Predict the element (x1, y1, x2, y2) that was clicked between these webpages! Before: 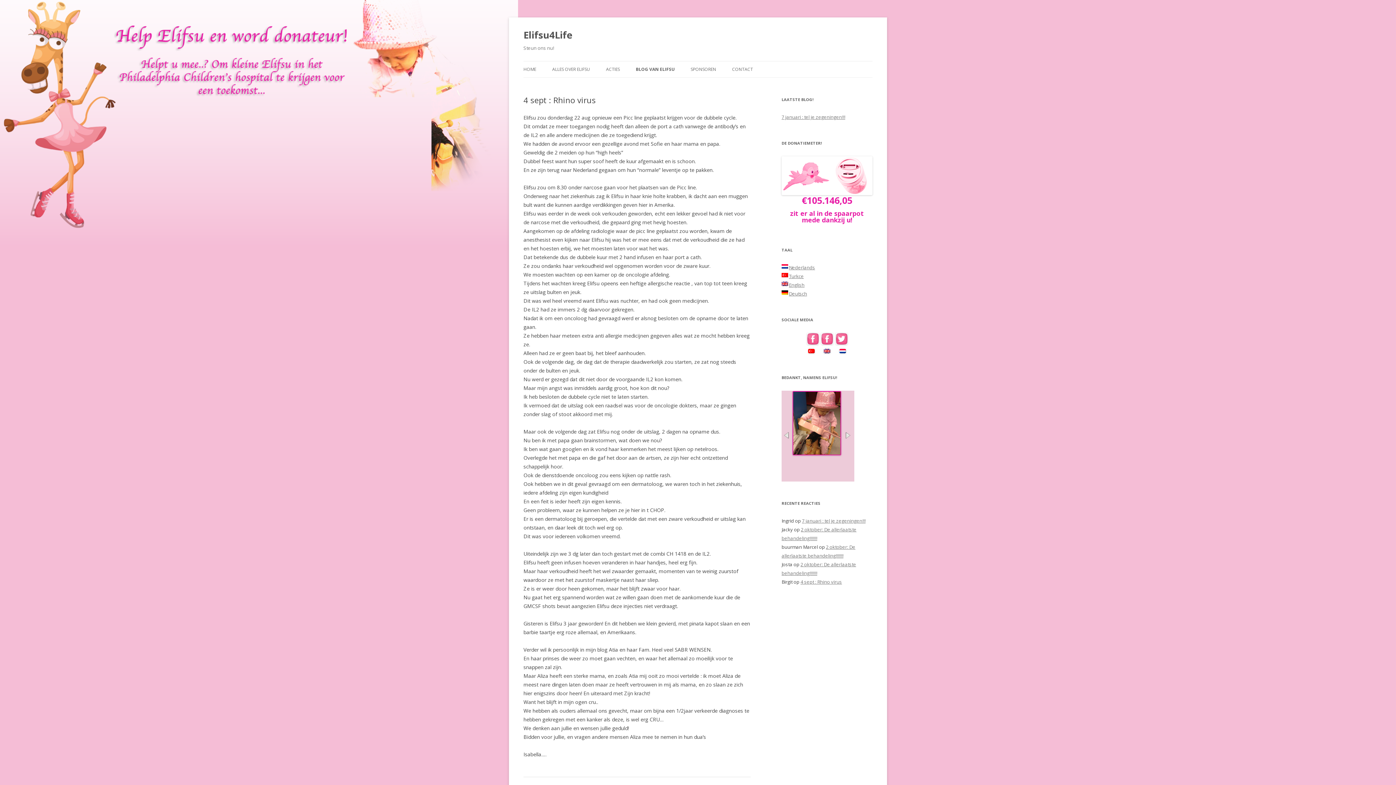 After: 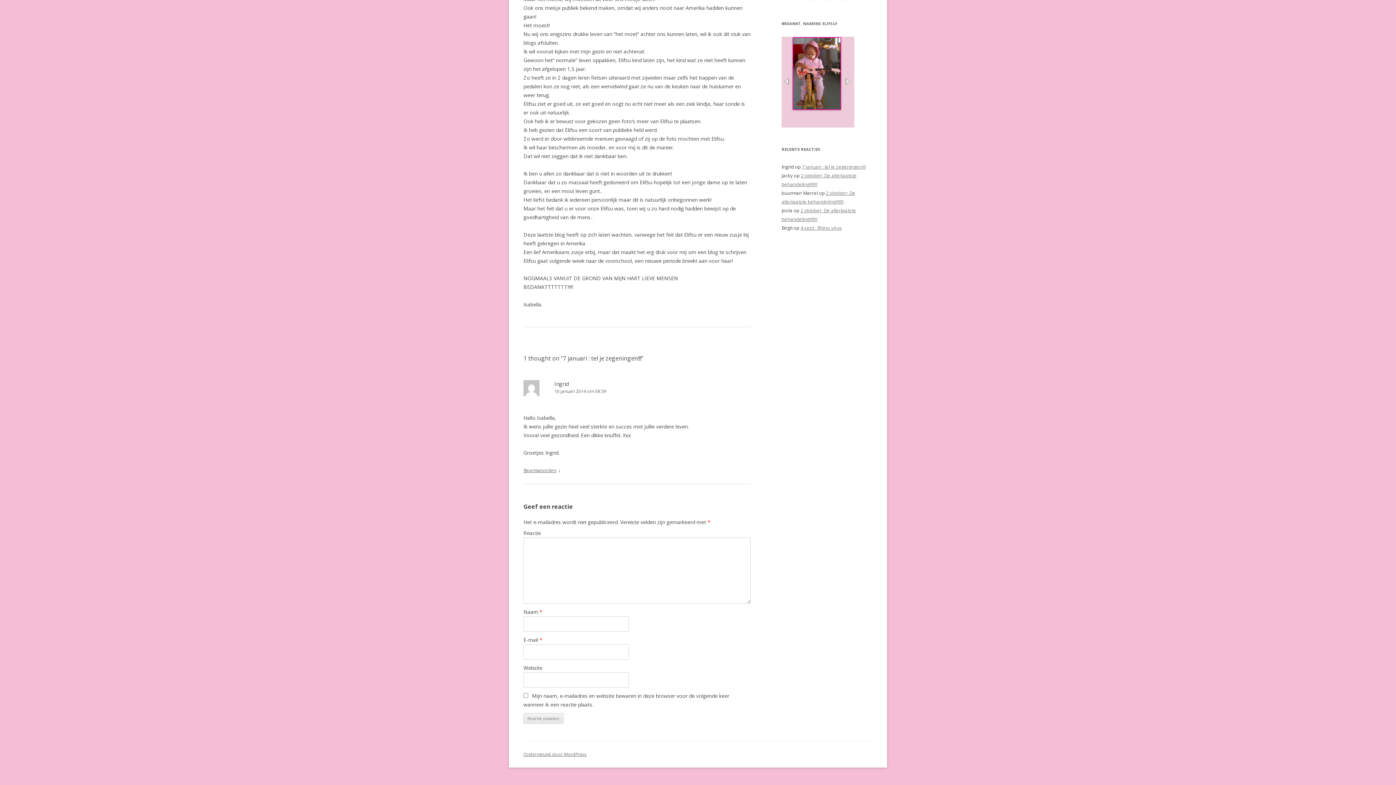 Action: bbox: (802, 517, 865, 524) label: 7 januari : tel je zegeningen!!!